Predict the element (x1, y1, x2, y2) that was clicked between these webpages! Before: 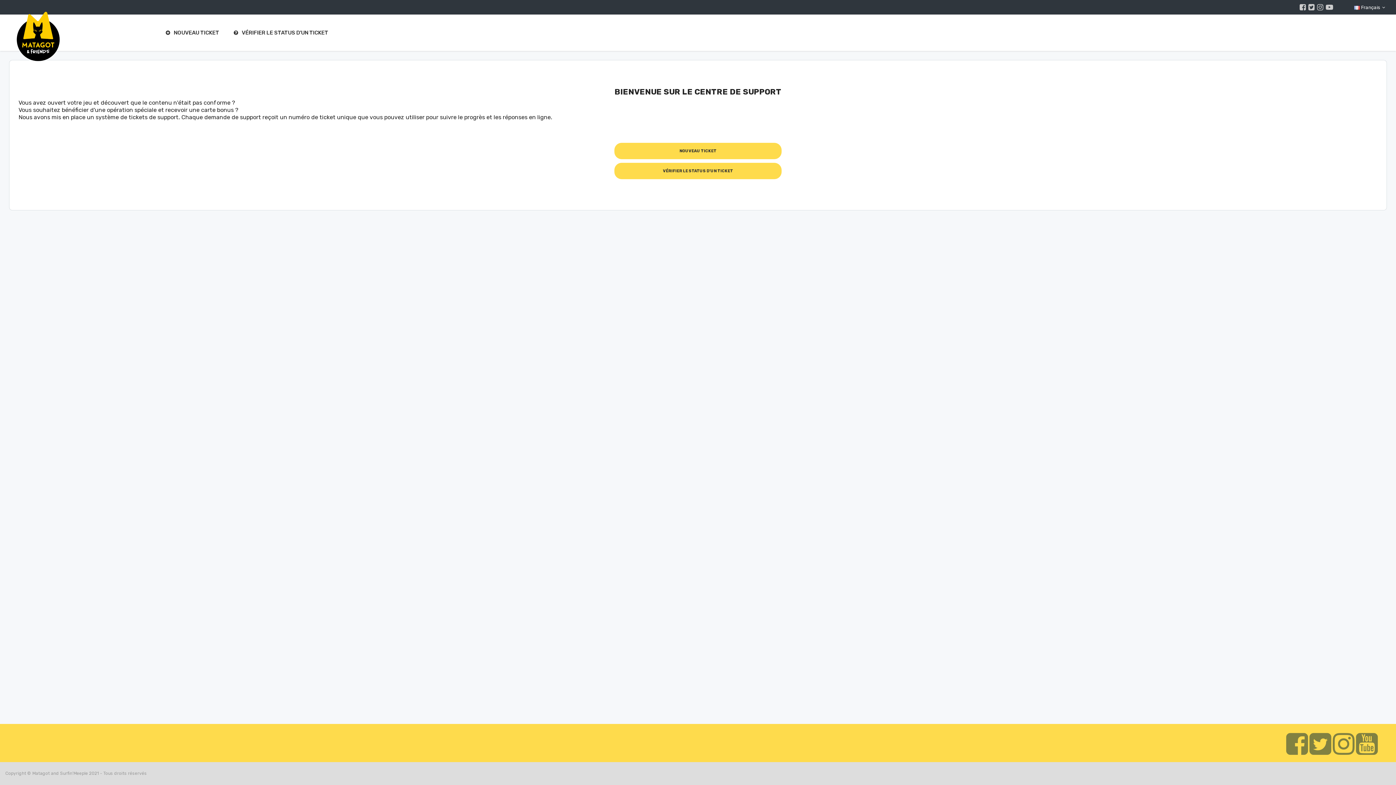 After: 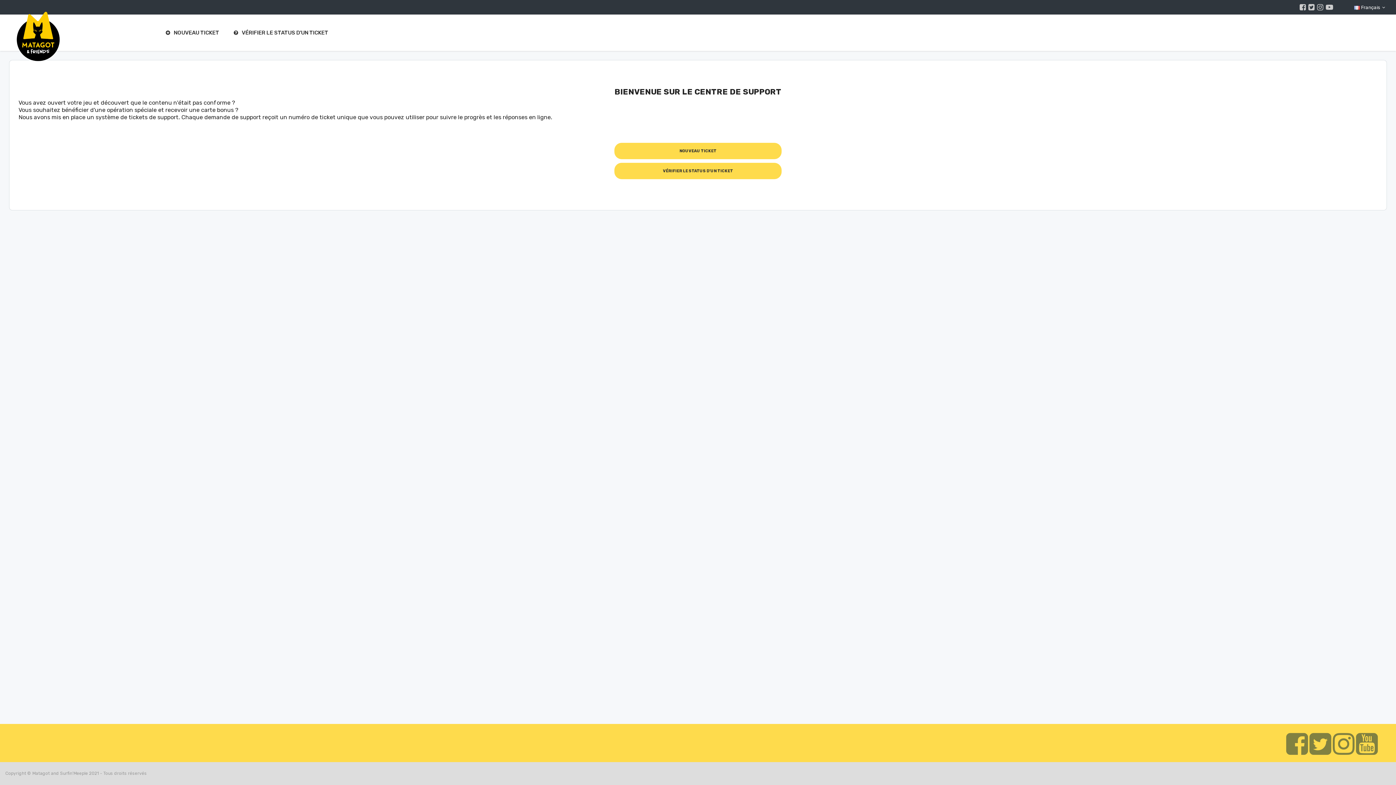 Action: bbox: (10, 9, 151, 63) label: Accueil